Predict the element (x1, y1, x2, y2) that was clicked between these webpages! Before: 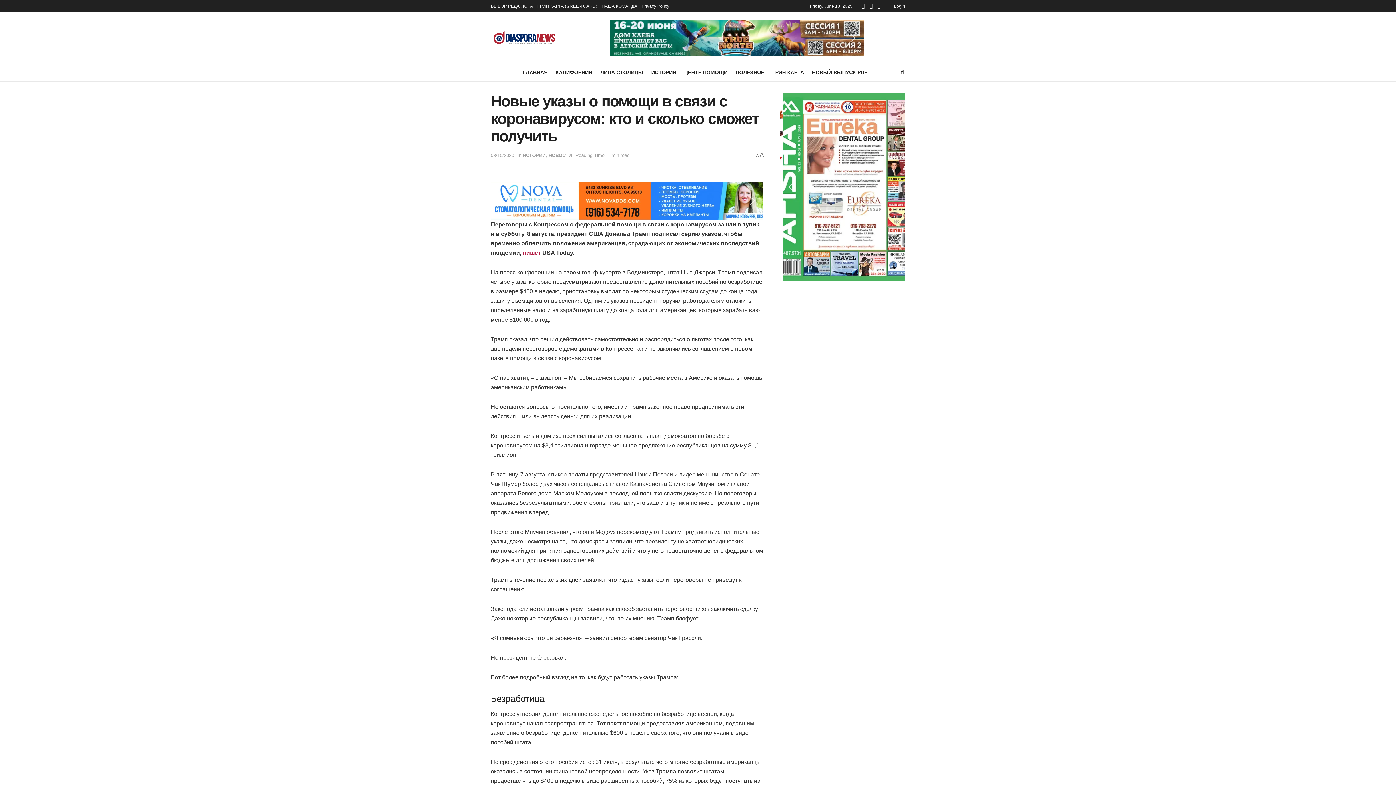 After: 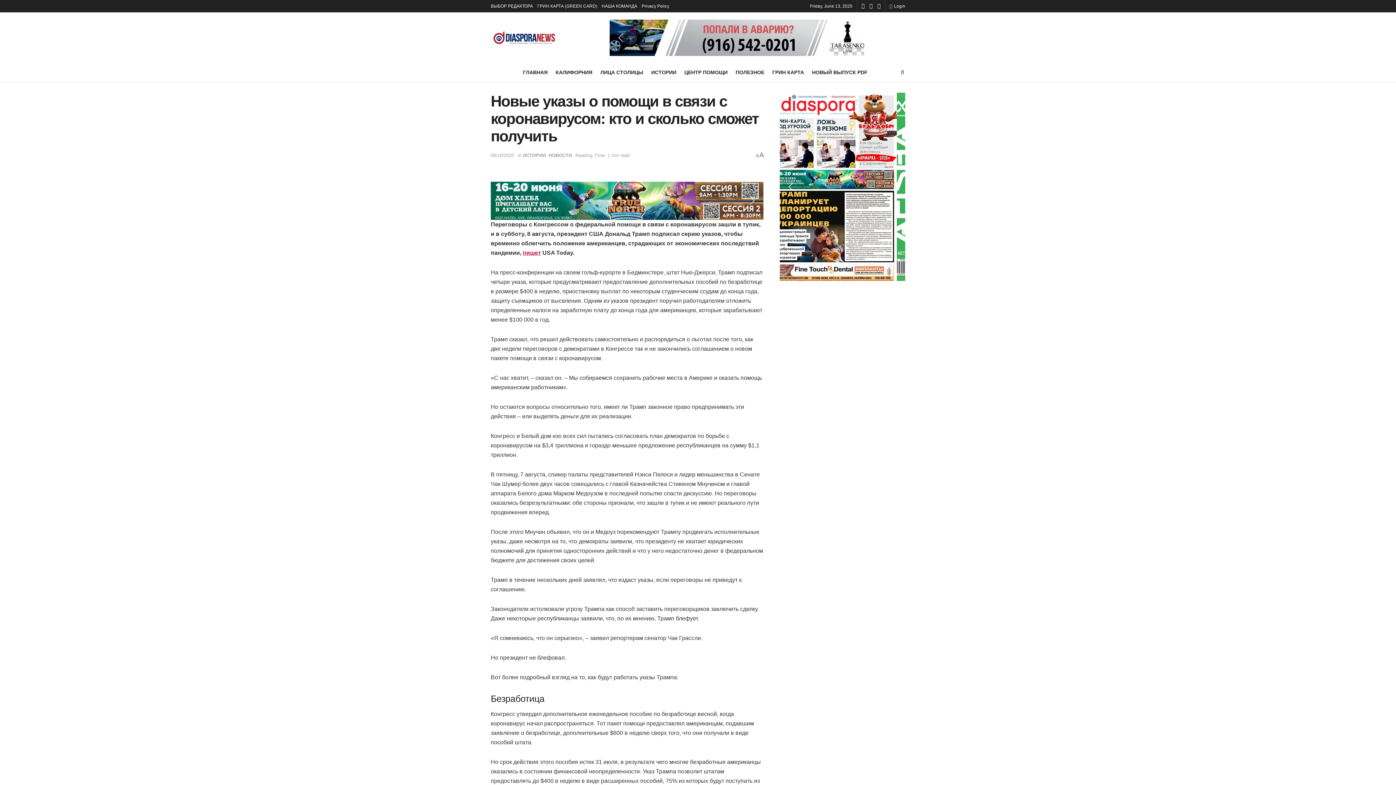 Action: label: next arrow bbox: (746, 195, 758, 206)